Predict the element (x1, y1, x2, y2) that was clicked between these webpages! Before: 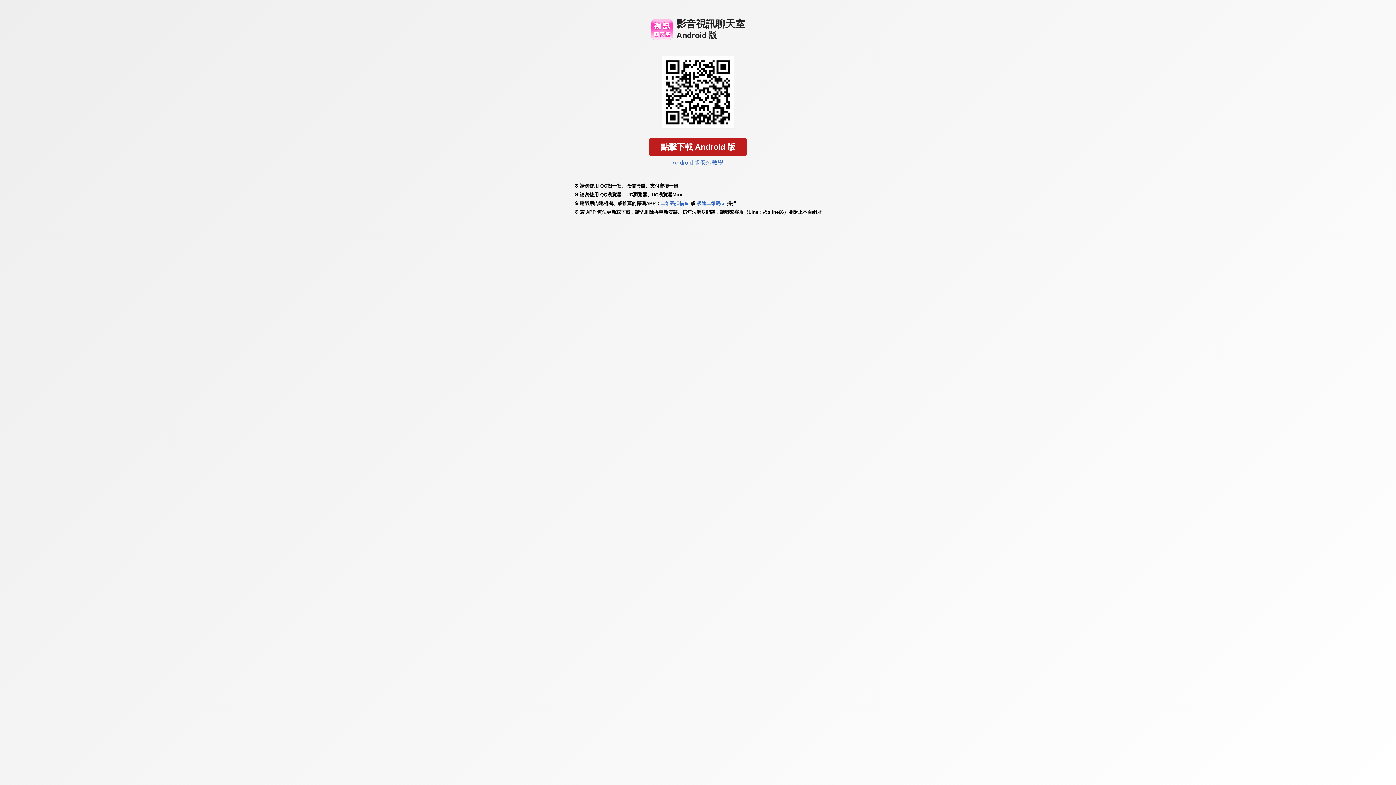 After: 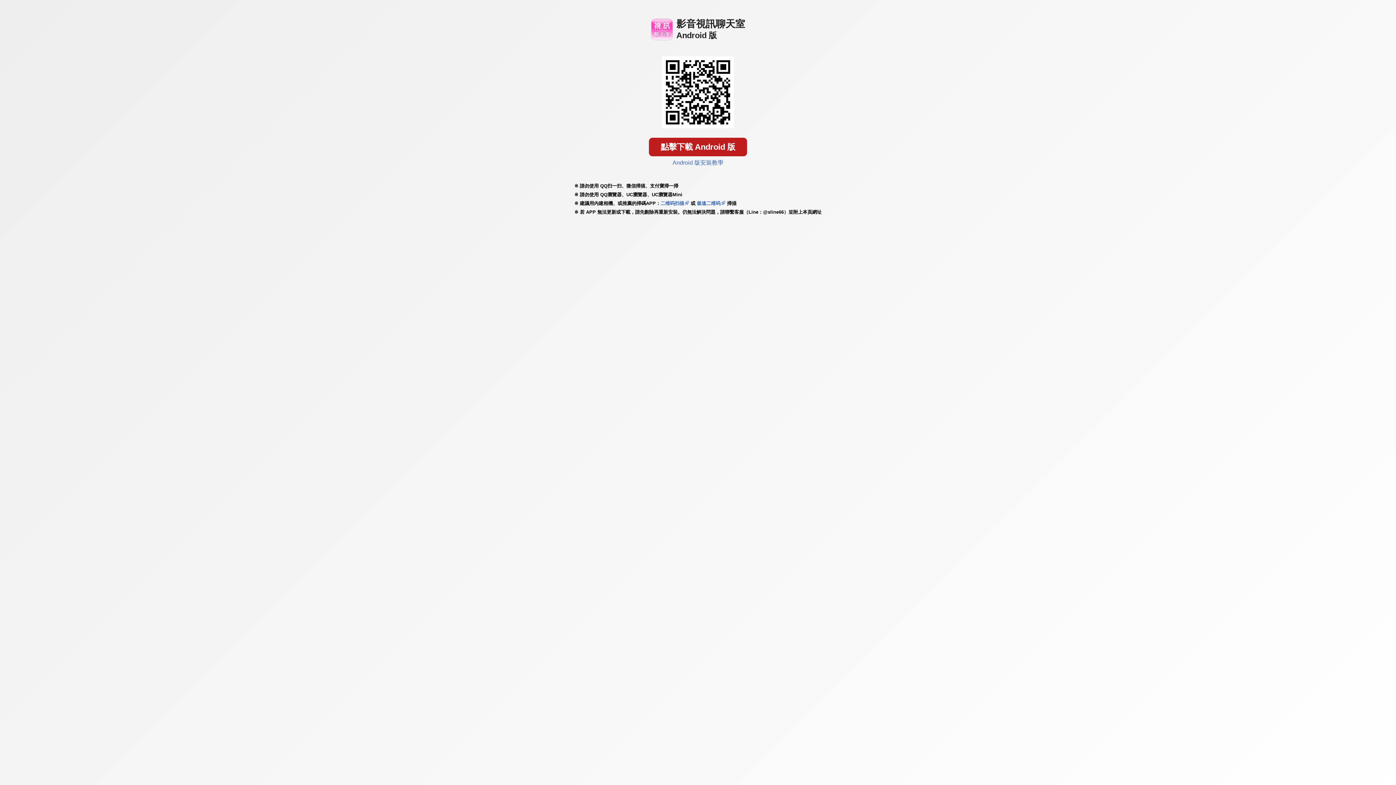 Action: label: 极速二维码 bbox: (697, 200, 720, 206)